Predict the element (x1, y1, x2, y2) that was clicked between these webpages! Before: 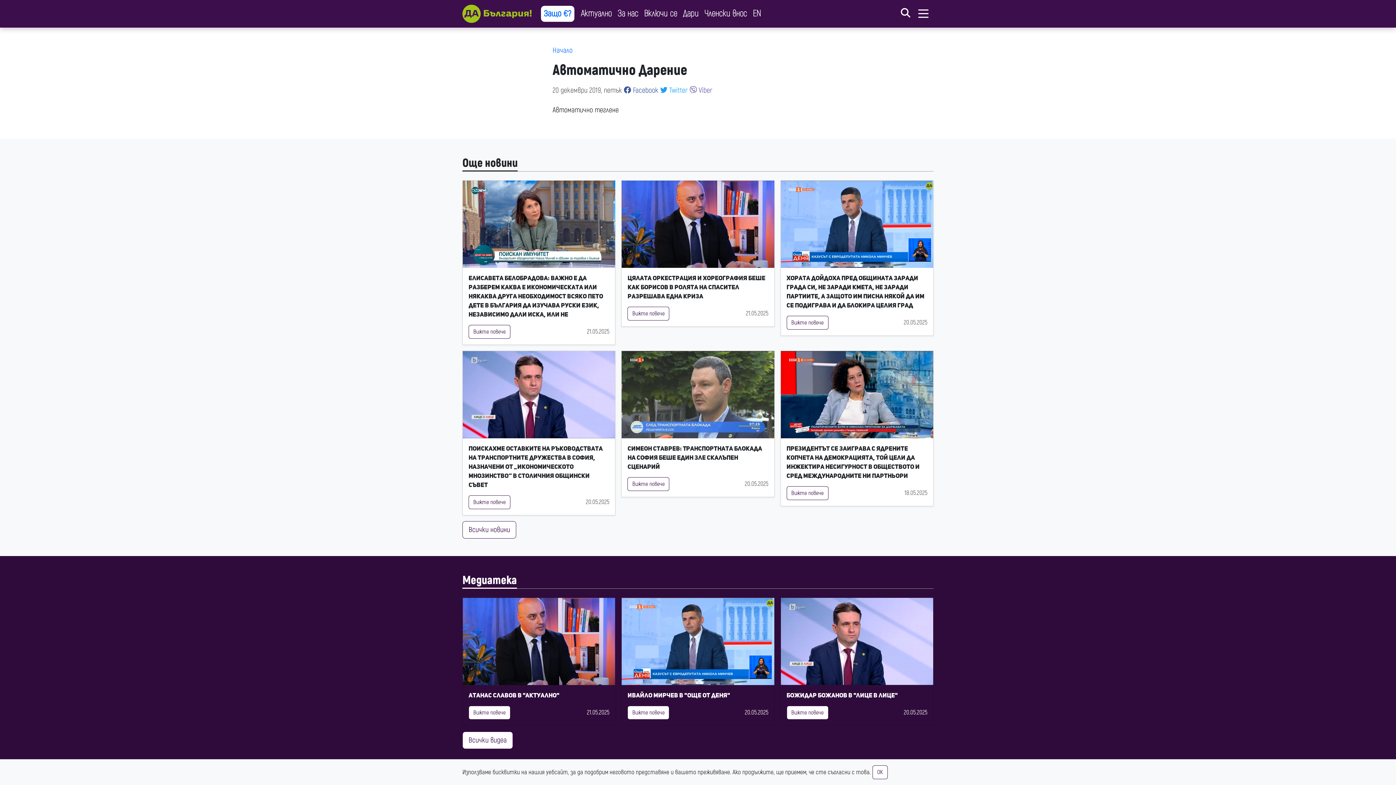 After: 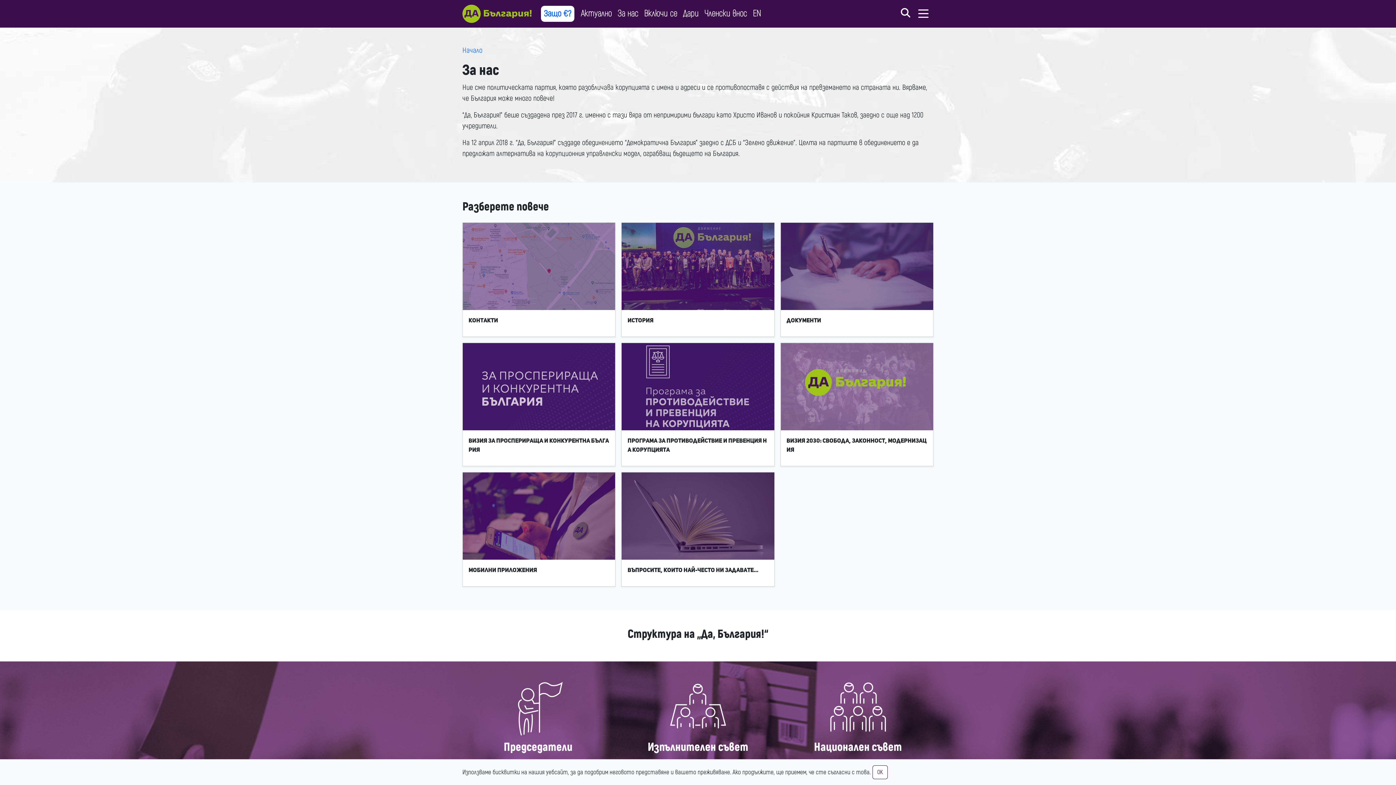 Action: label: За нас bbox: (614, 4, 641, 23)